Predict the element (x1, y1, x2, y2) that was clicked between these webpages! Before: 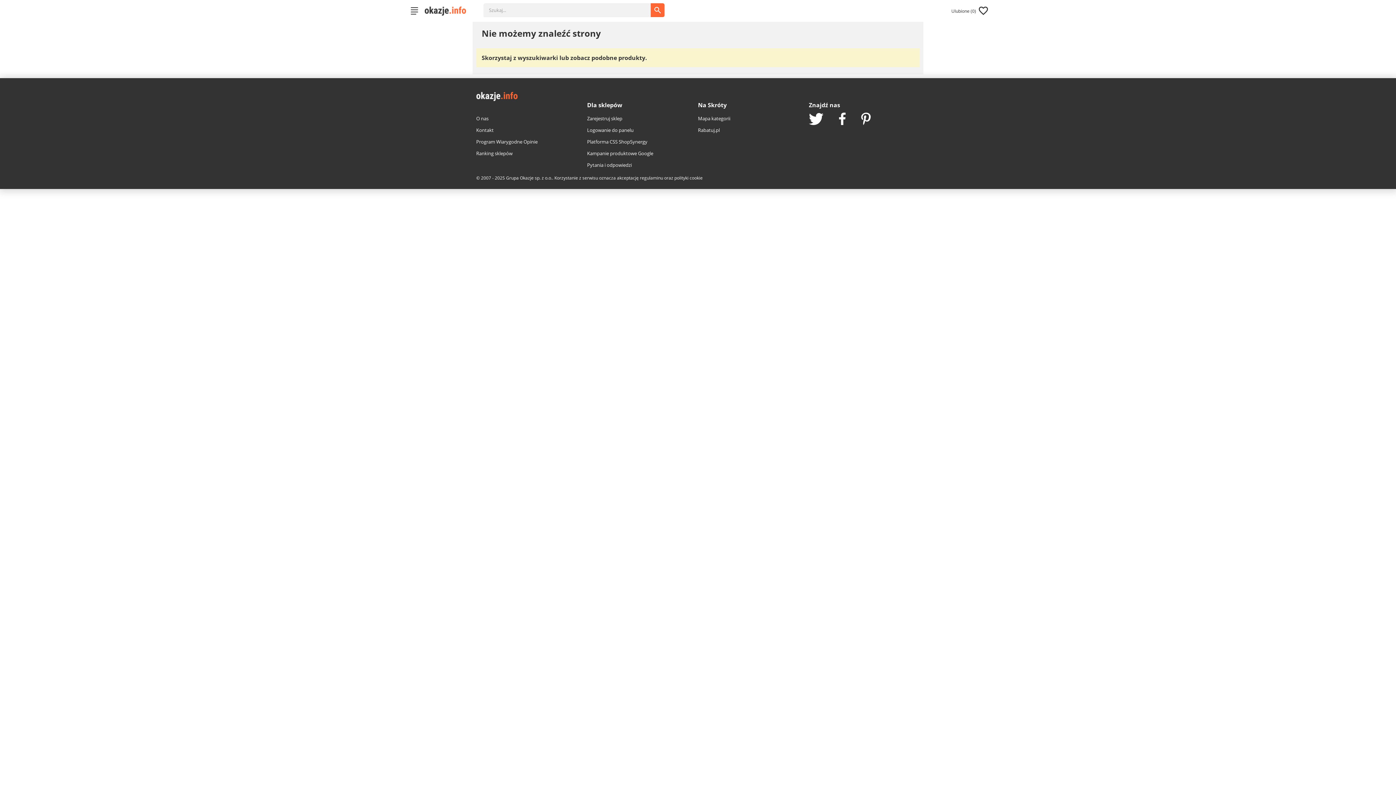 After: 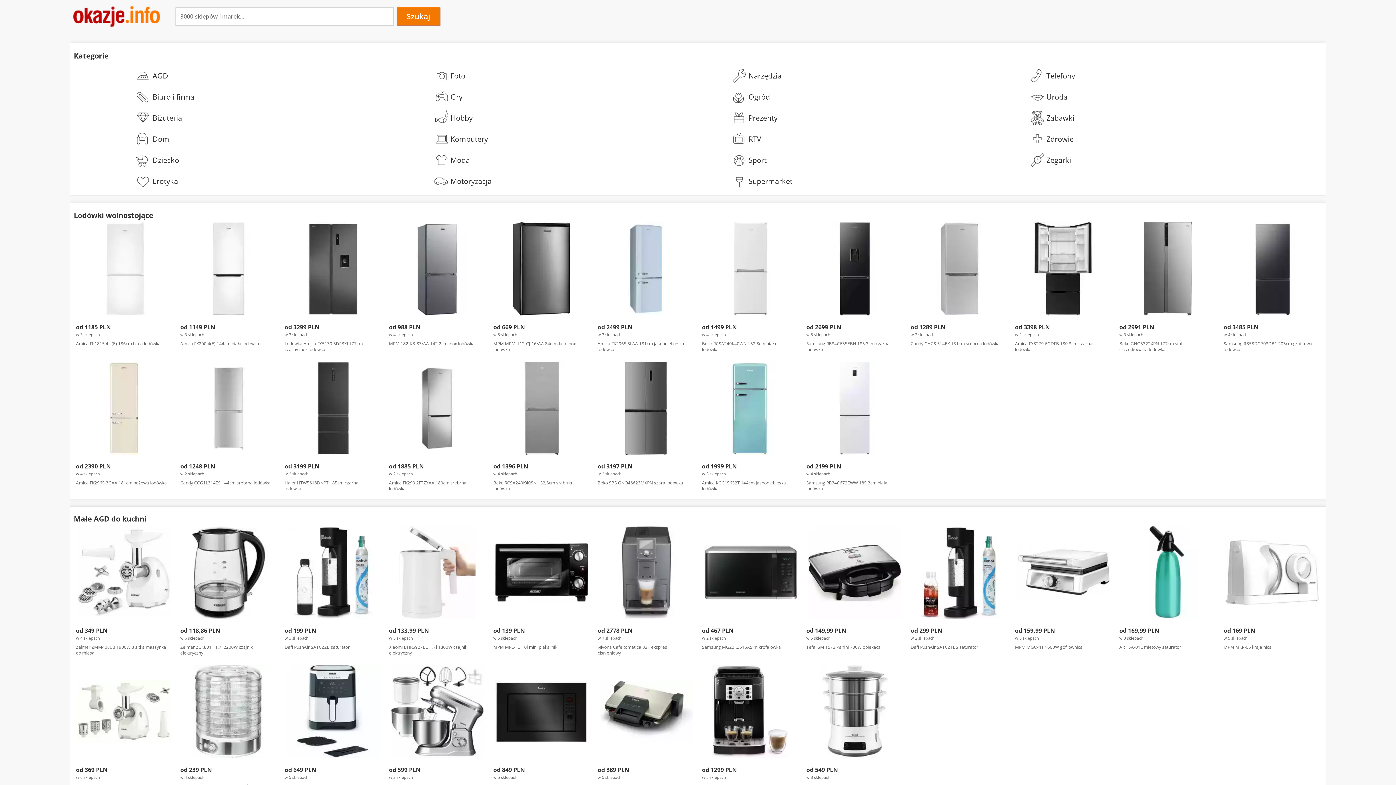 Action: bbox: (423, 0, 472, 21)